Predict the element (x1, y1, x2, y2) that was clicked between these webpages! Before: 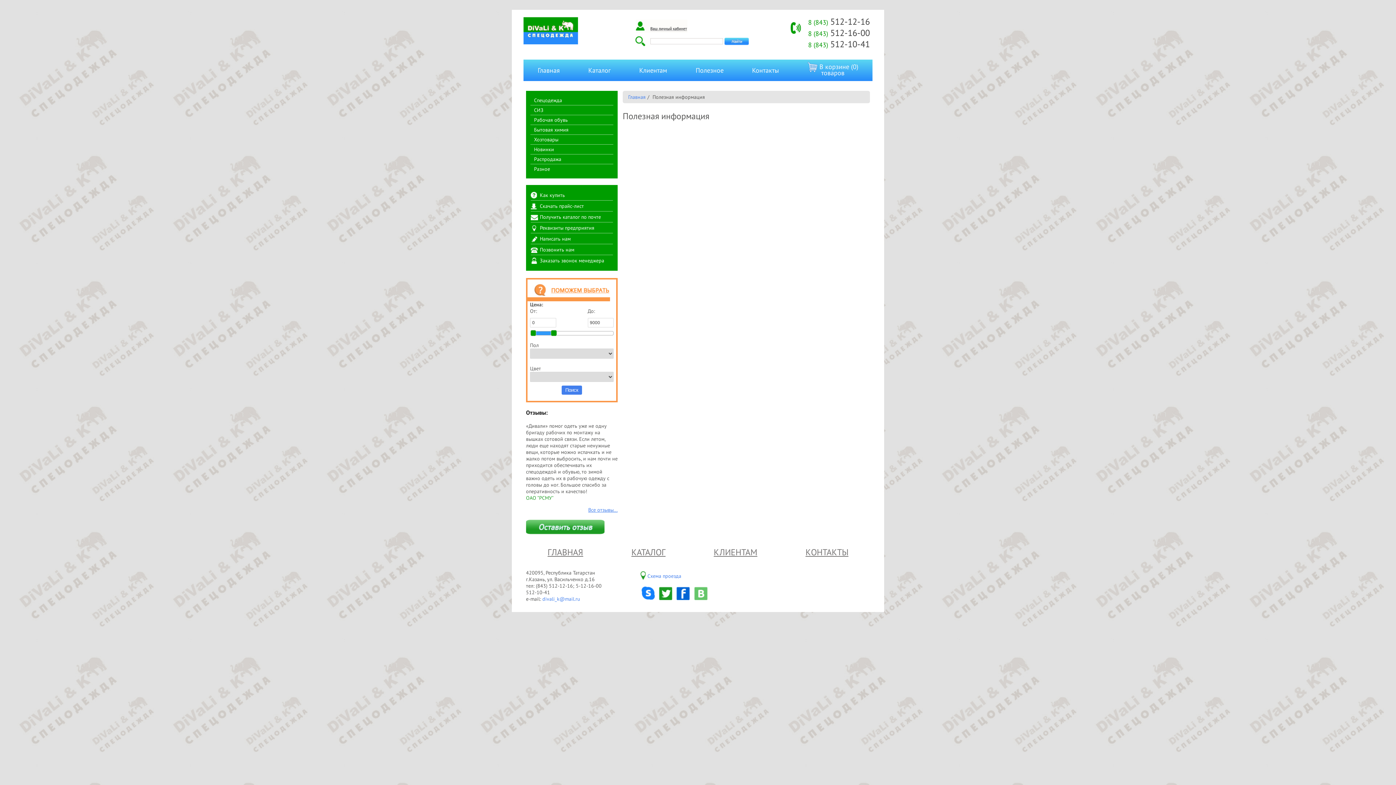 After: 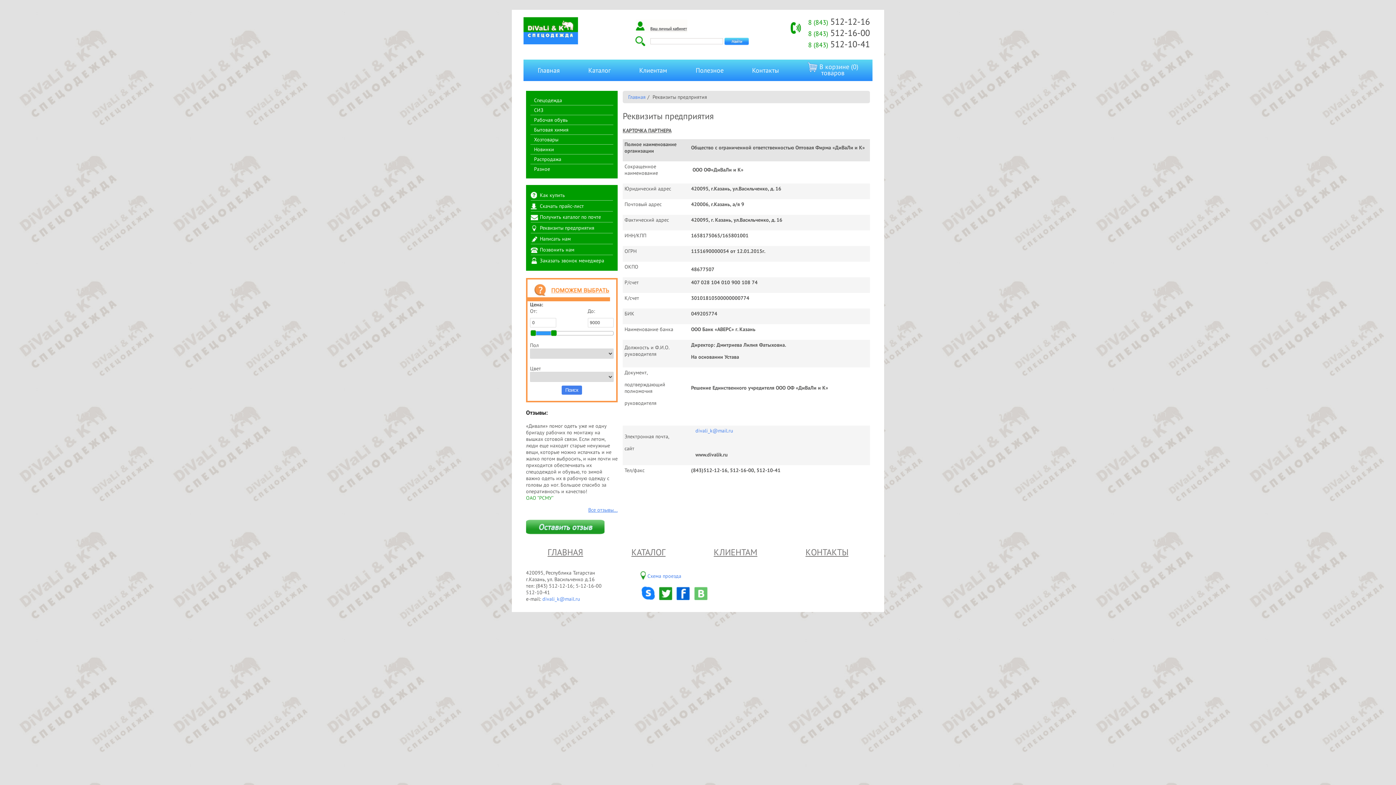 Action: label: Реквизиты предприятия bbox: (540, 224, 594, 231)